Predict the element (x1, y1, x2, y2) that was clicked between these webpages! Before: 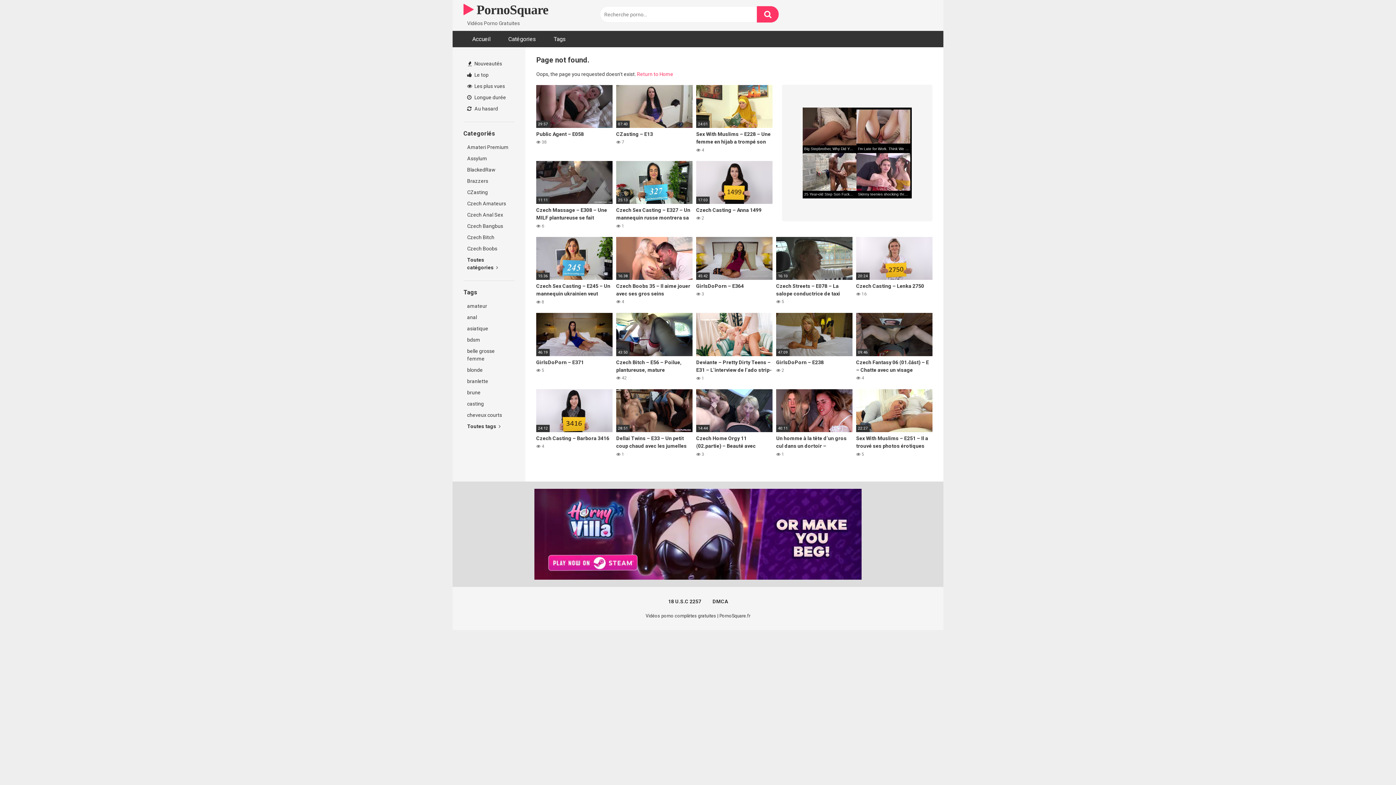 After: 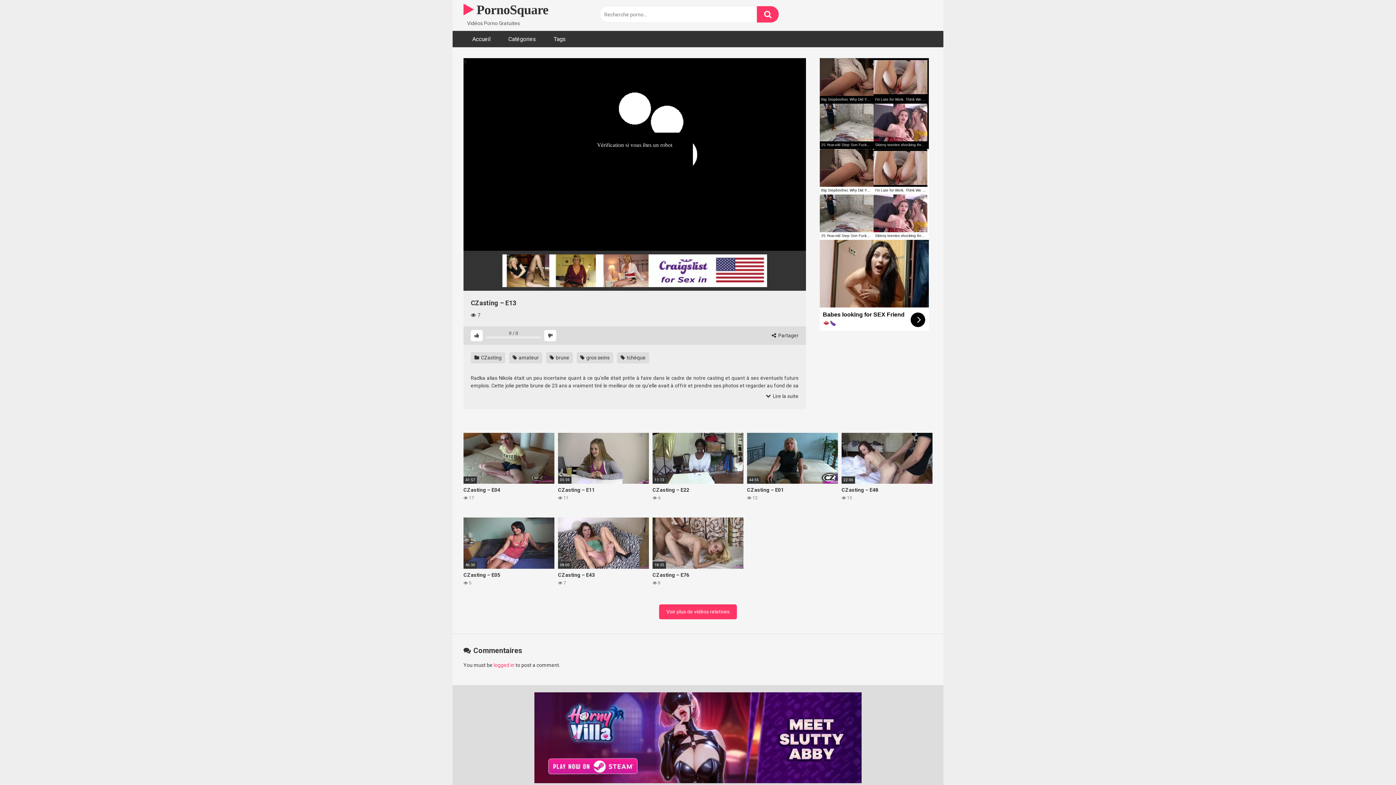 Action: bbox: (616, 85, 692, 153) label: 07:40
CZasting – E13
 7